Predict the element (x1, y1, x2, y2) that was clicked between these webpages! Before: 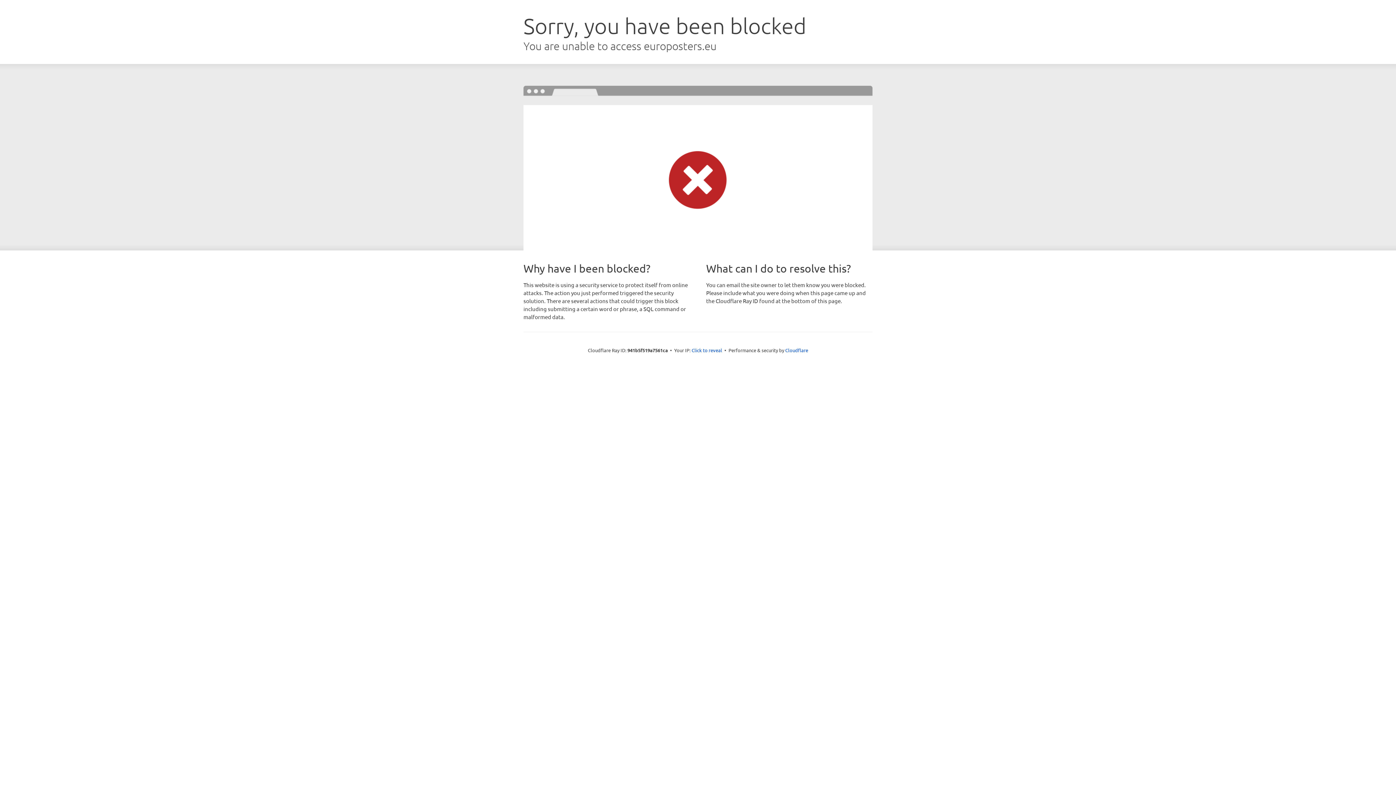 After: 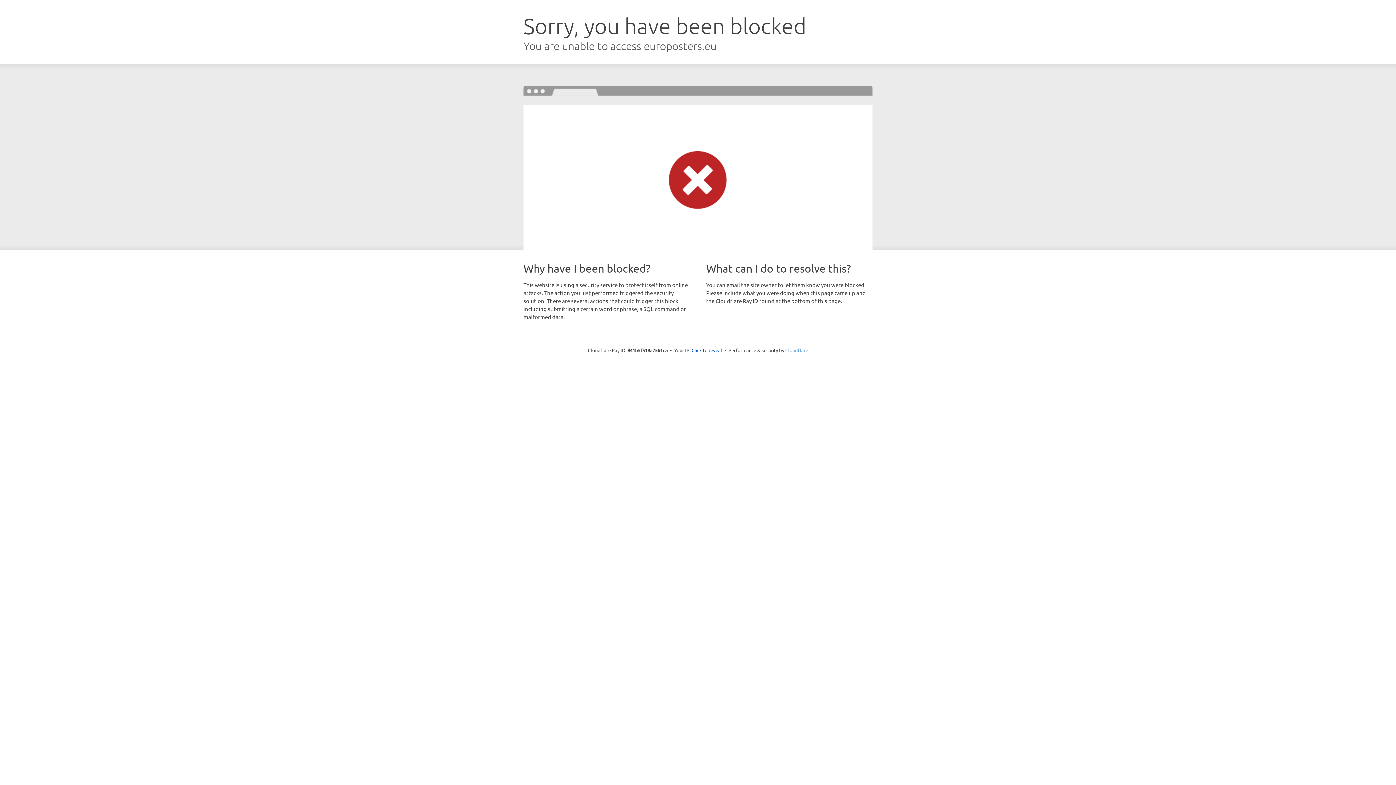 Action: label: Cloudflare bbox: (785, 347, 808, 353)